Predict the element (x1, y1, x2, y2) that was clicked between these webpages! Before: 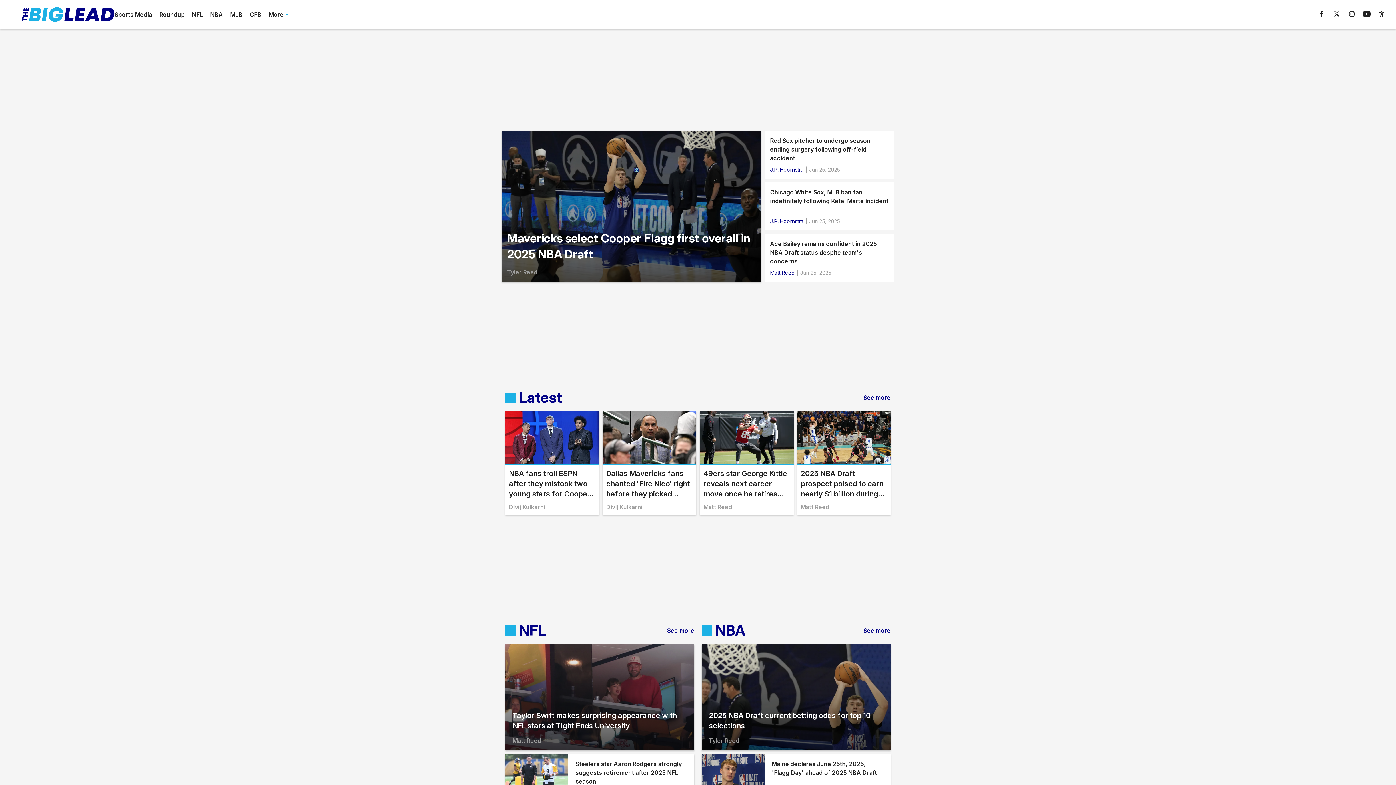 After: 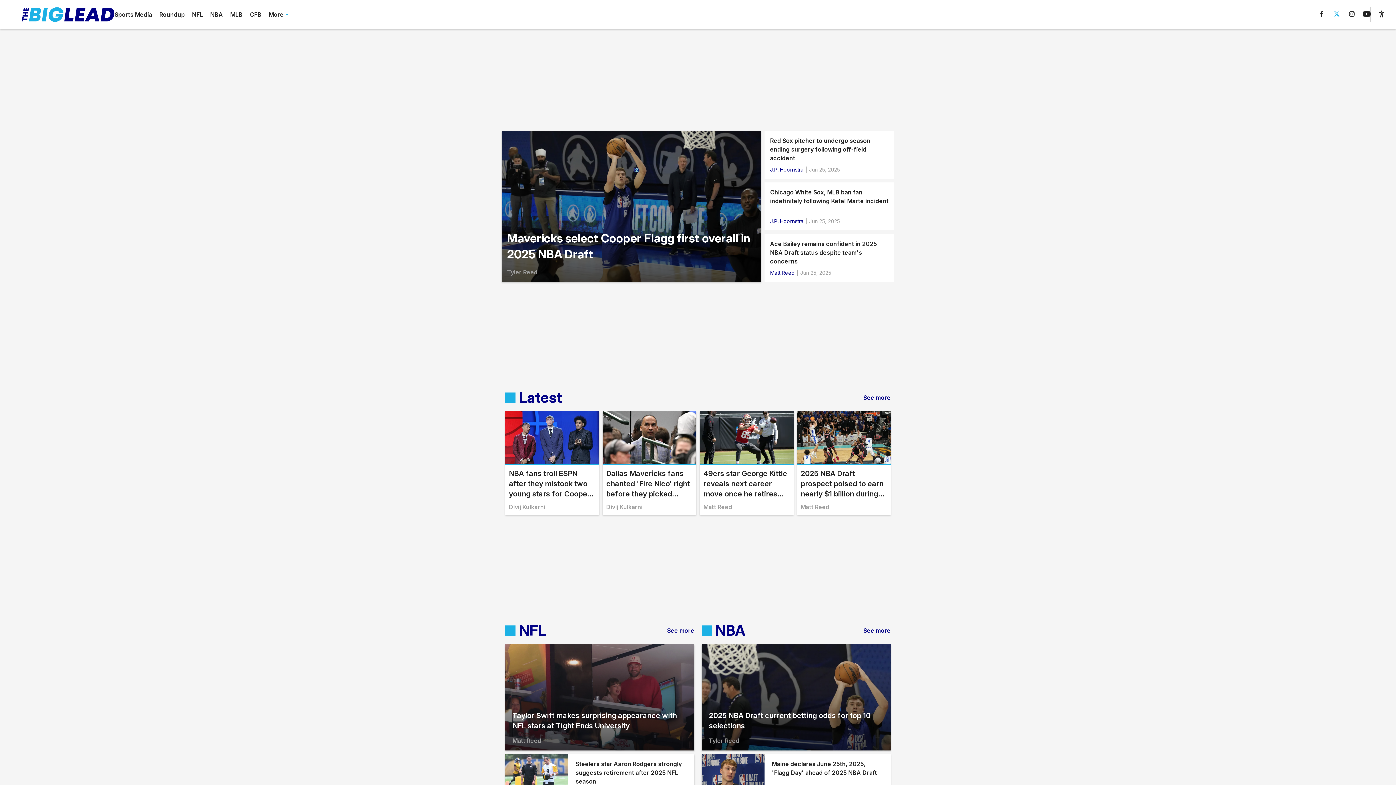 Action: bbox: (1333, 11, 1340, 18)